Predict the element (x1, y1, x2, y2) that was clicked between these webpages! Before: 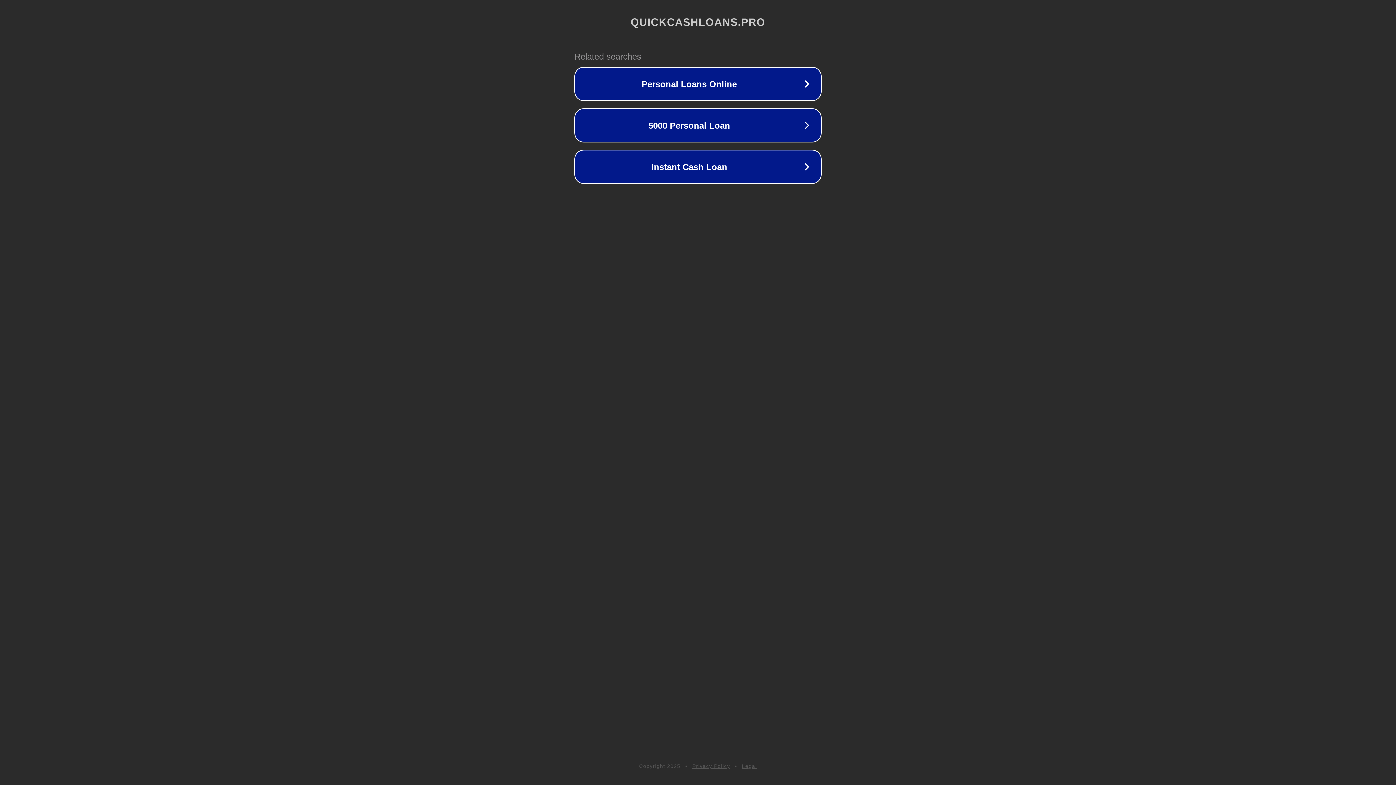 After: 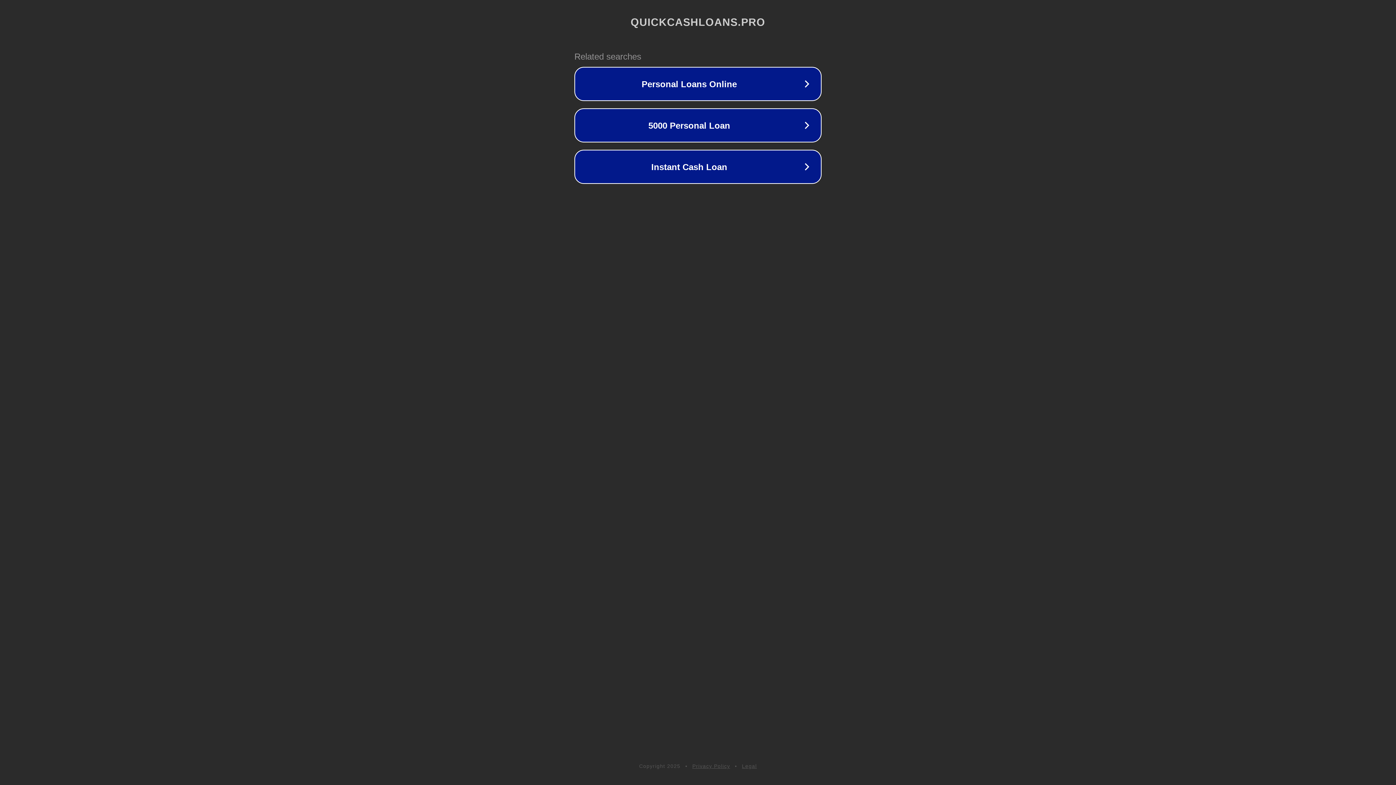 Action: bbox: (742, 763, 757, 769) label: Legal